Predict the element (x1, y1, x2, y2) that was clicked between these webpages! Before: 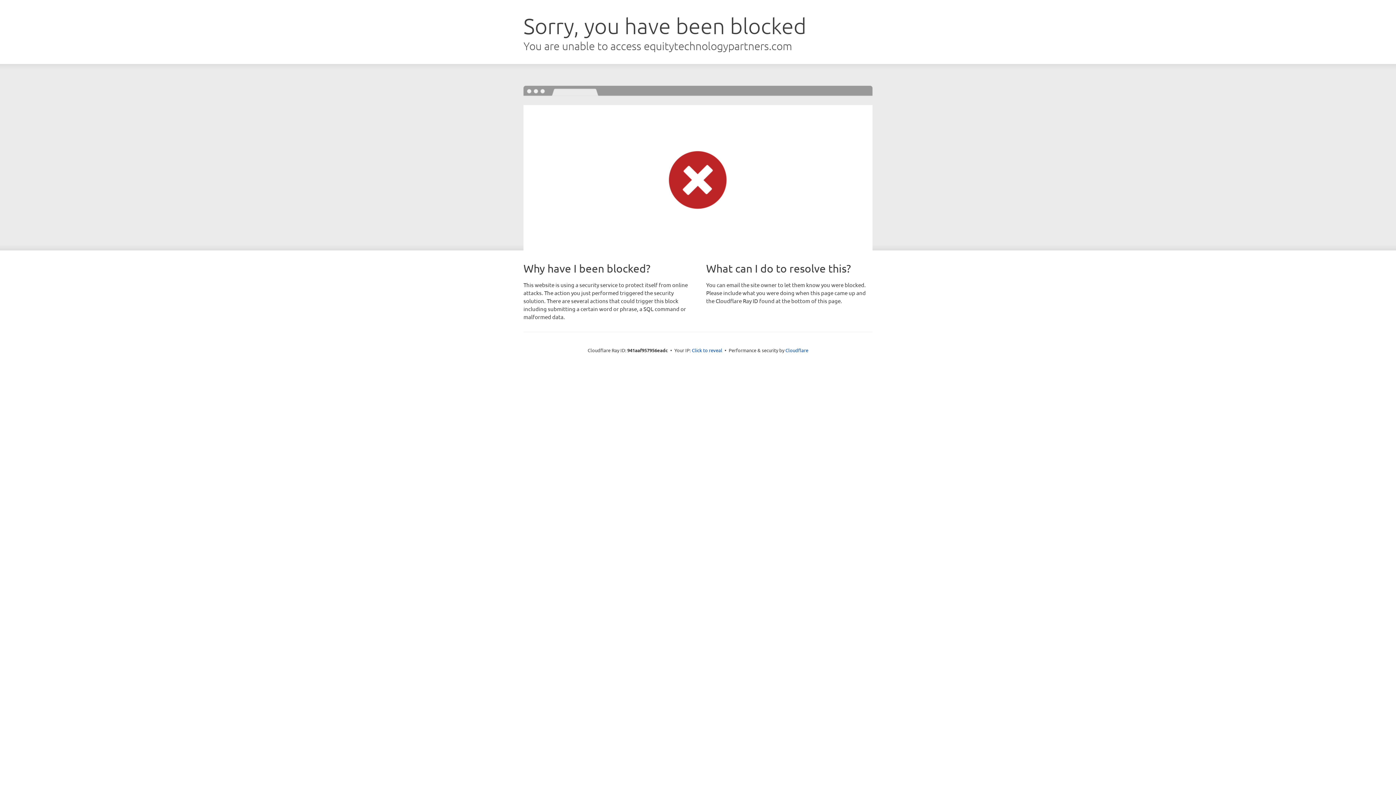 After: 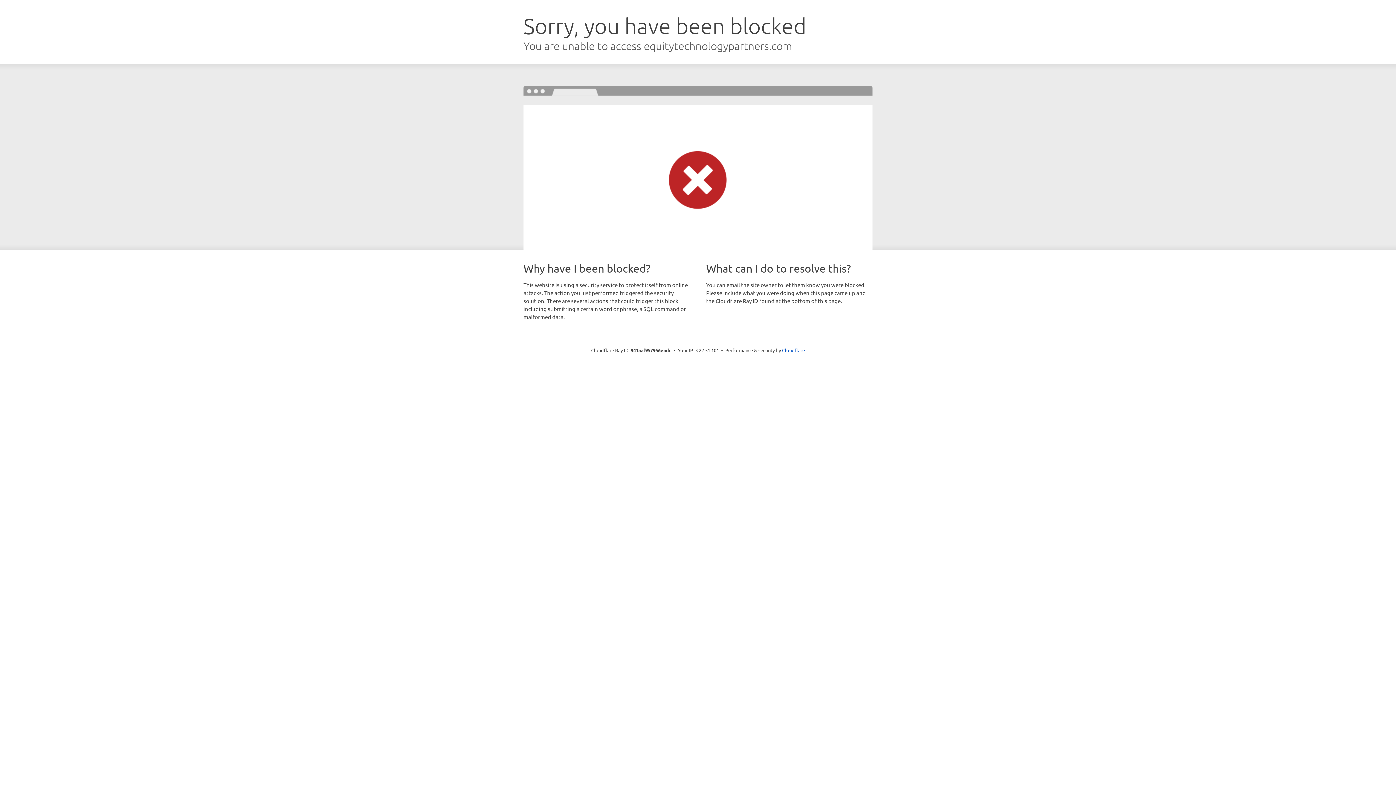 Action: label: Click to reveal bbox: (692, 346, 722, 353)